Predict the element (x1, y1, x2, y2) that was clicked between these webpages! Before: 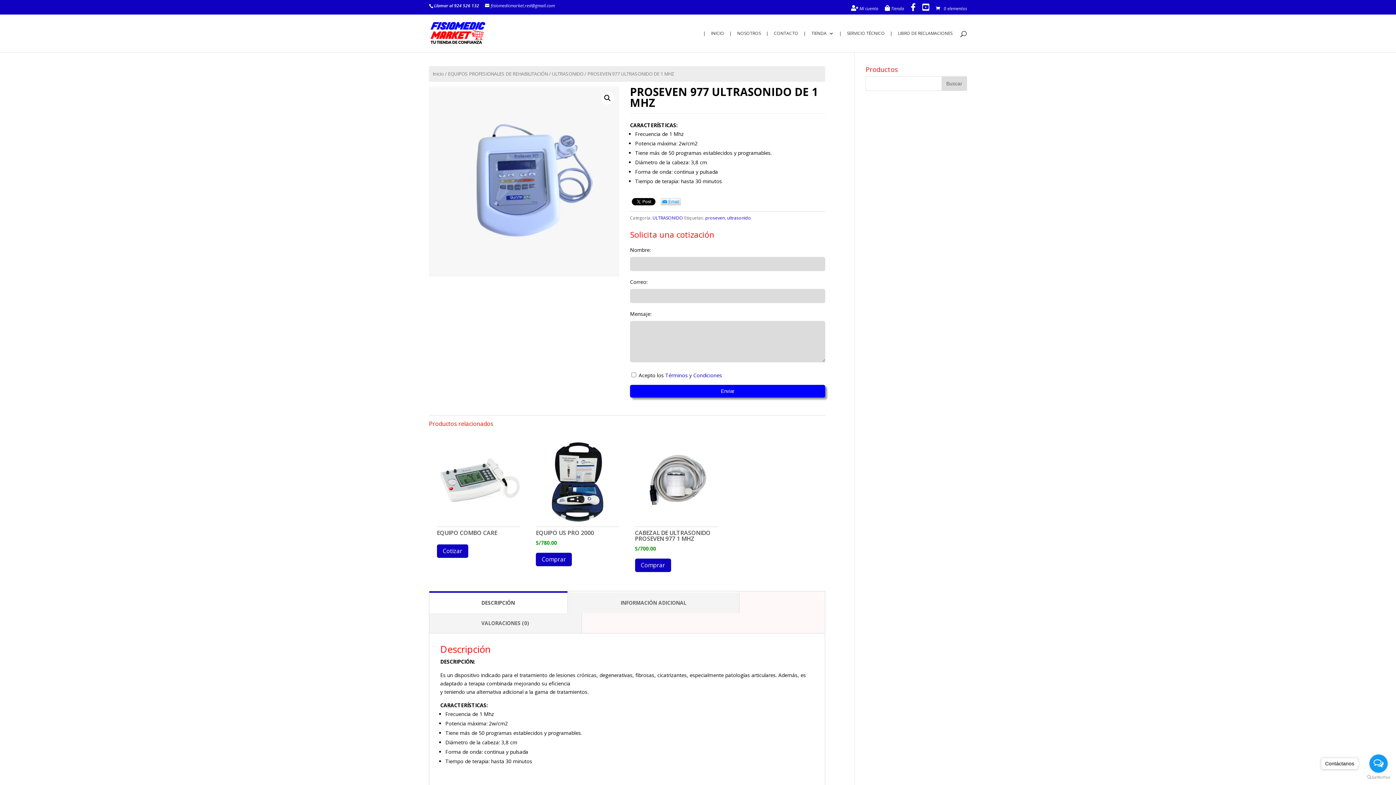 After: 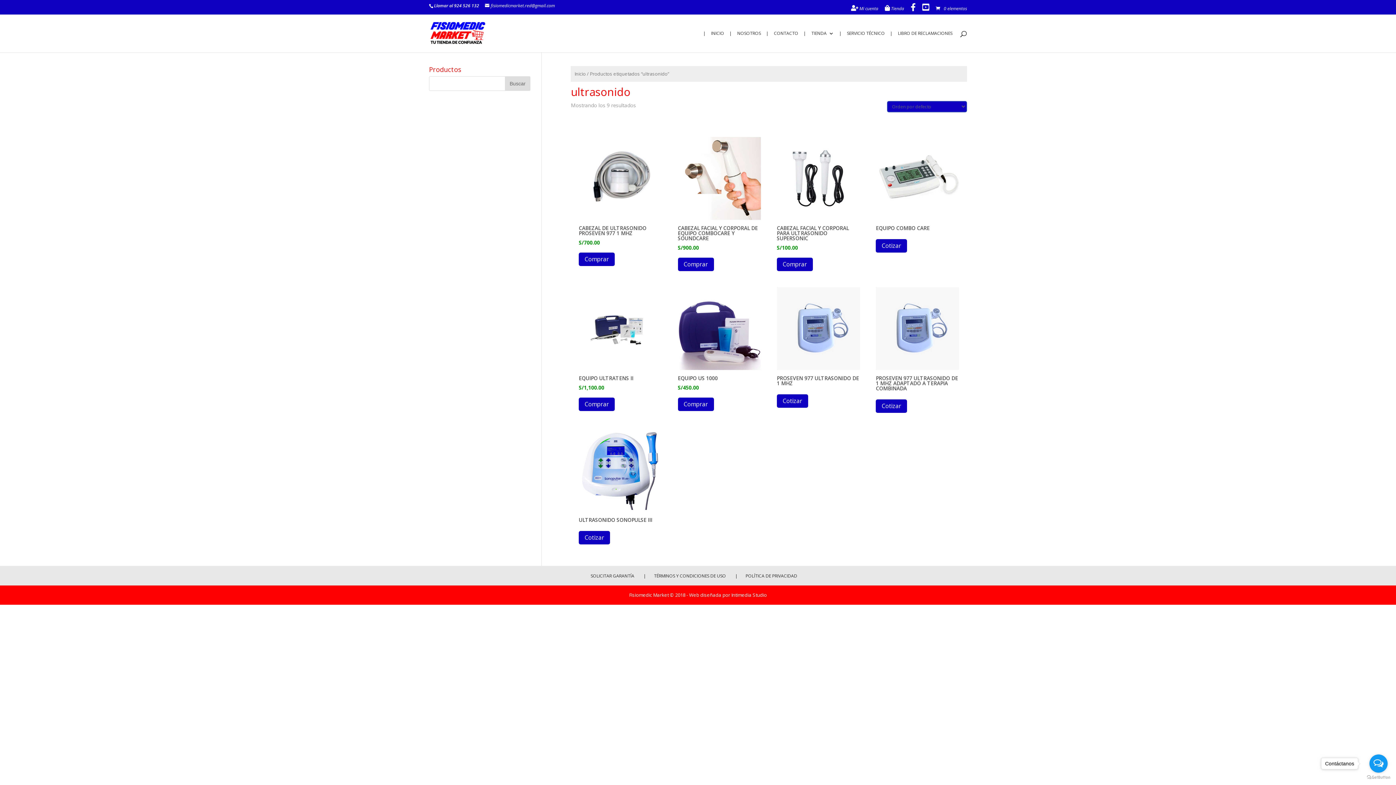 Action: label: ultrasonido bbox: (727, 214, 751, 221)